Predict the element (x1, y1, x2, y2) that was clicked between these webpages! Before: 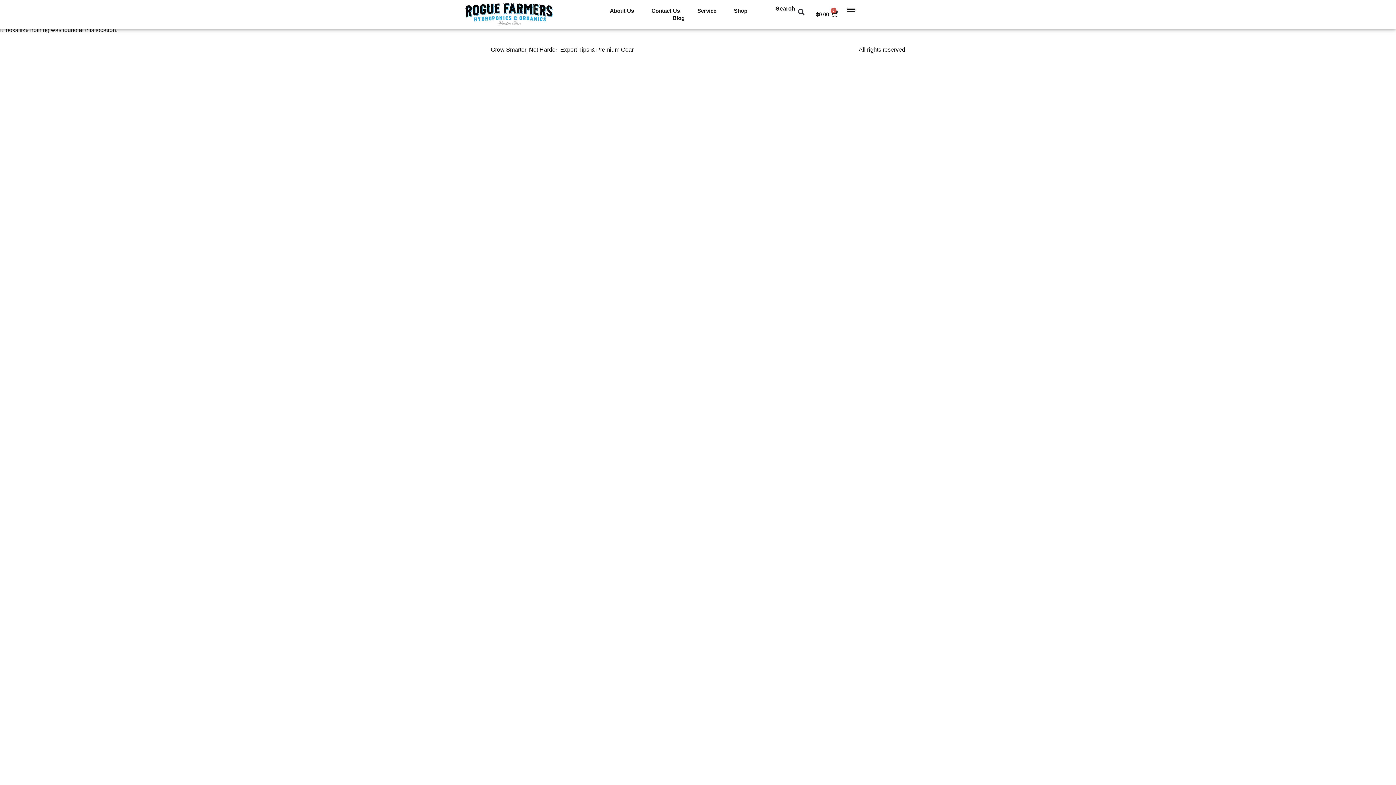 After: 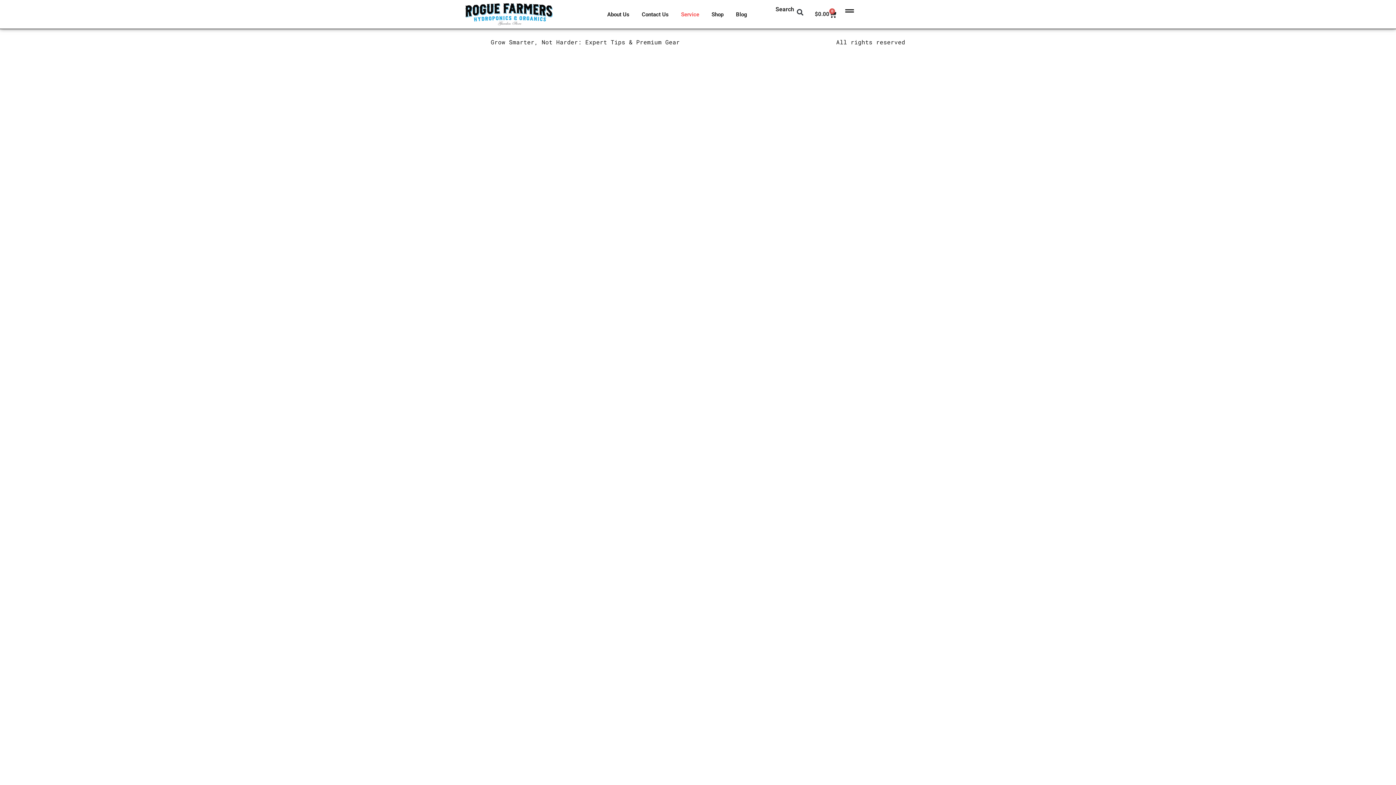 Action: label: Service bbox: (688, 7, 725, 14)